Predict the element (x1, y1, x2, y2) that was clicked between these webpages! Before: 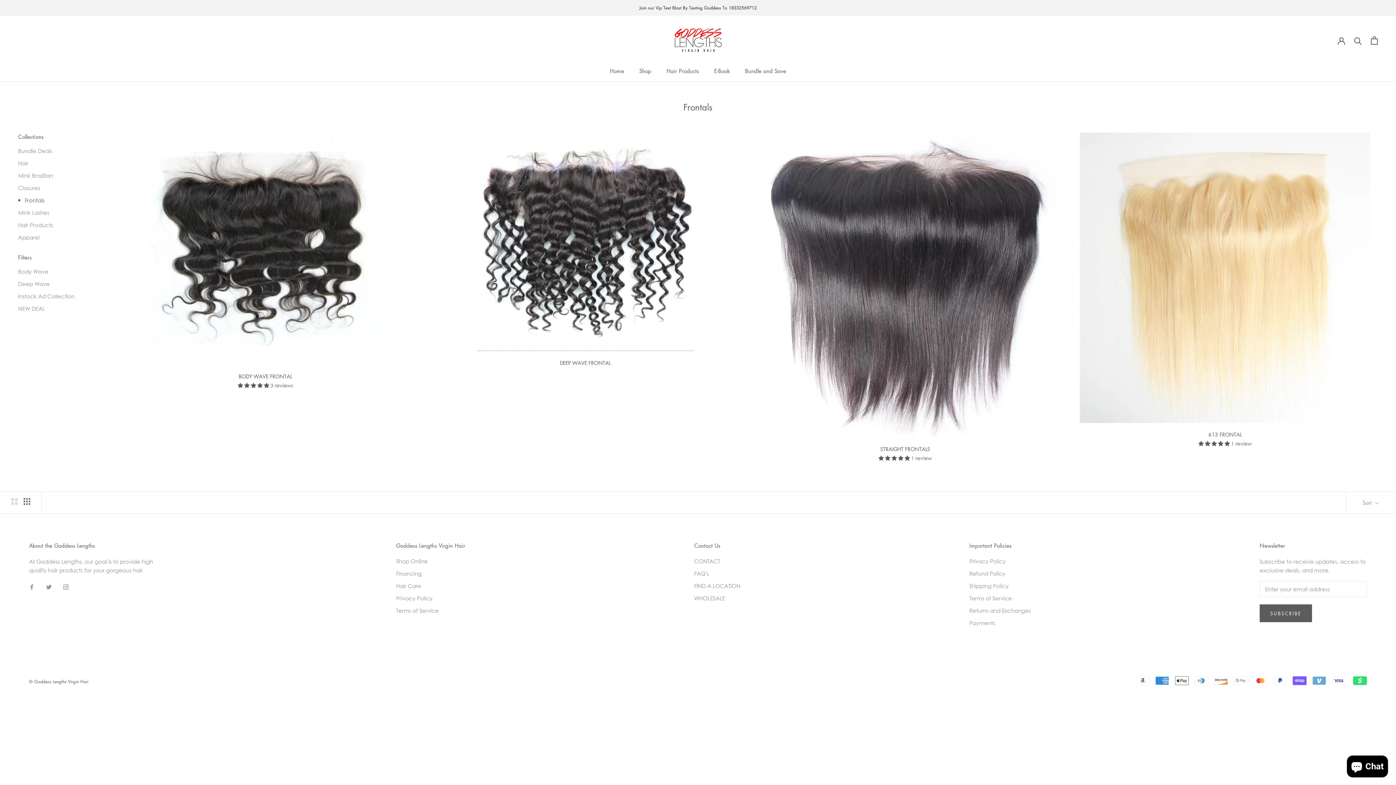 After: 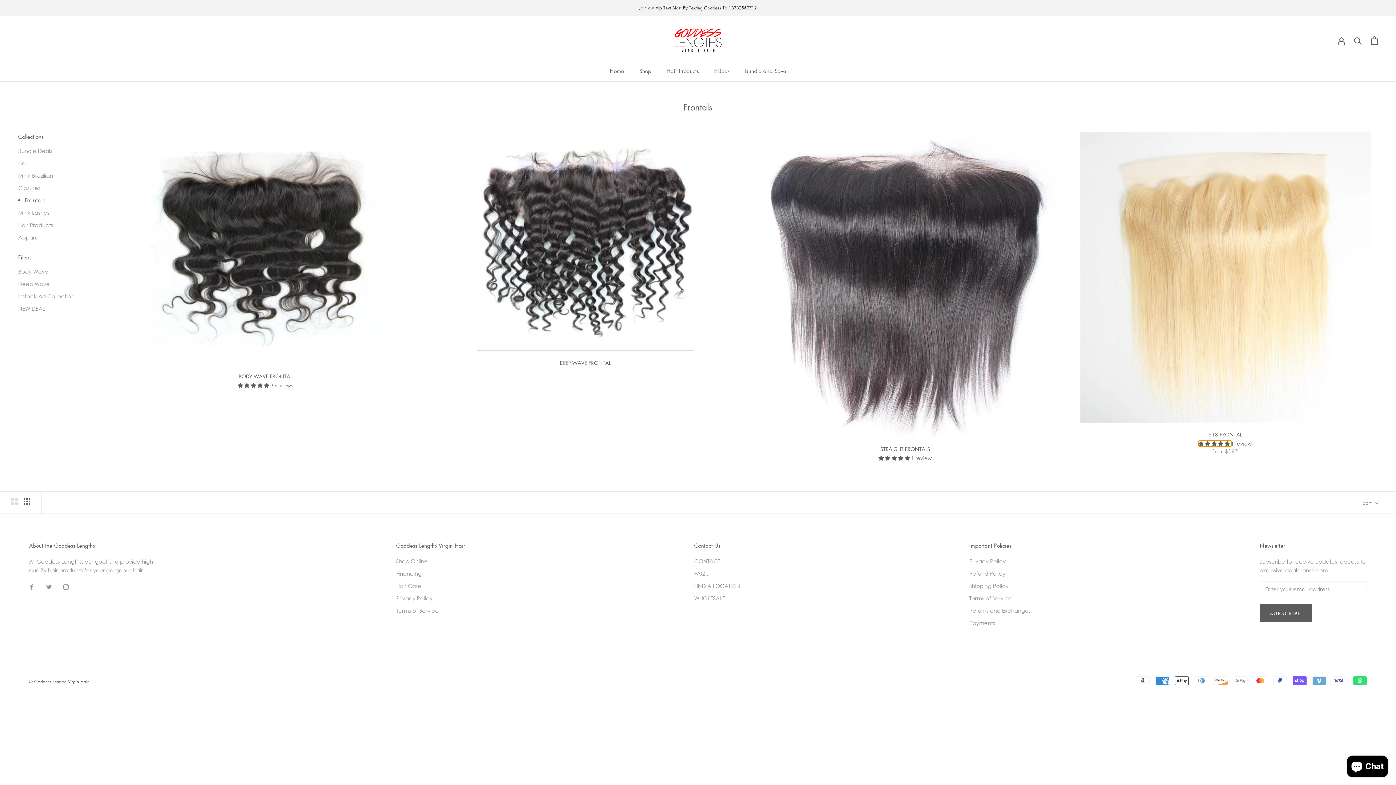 Action: label: 5.00 stars bbox: (1198, 440, 1231, 446)